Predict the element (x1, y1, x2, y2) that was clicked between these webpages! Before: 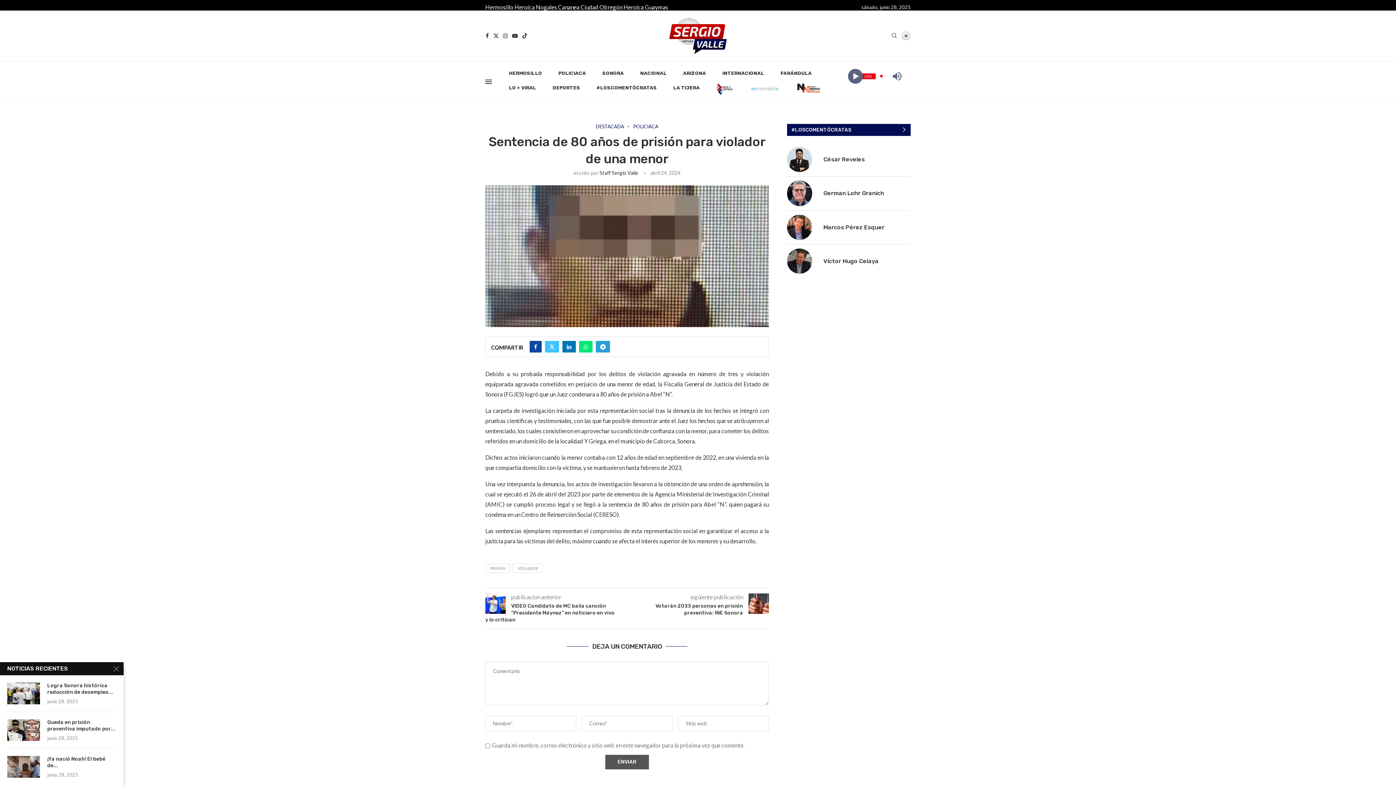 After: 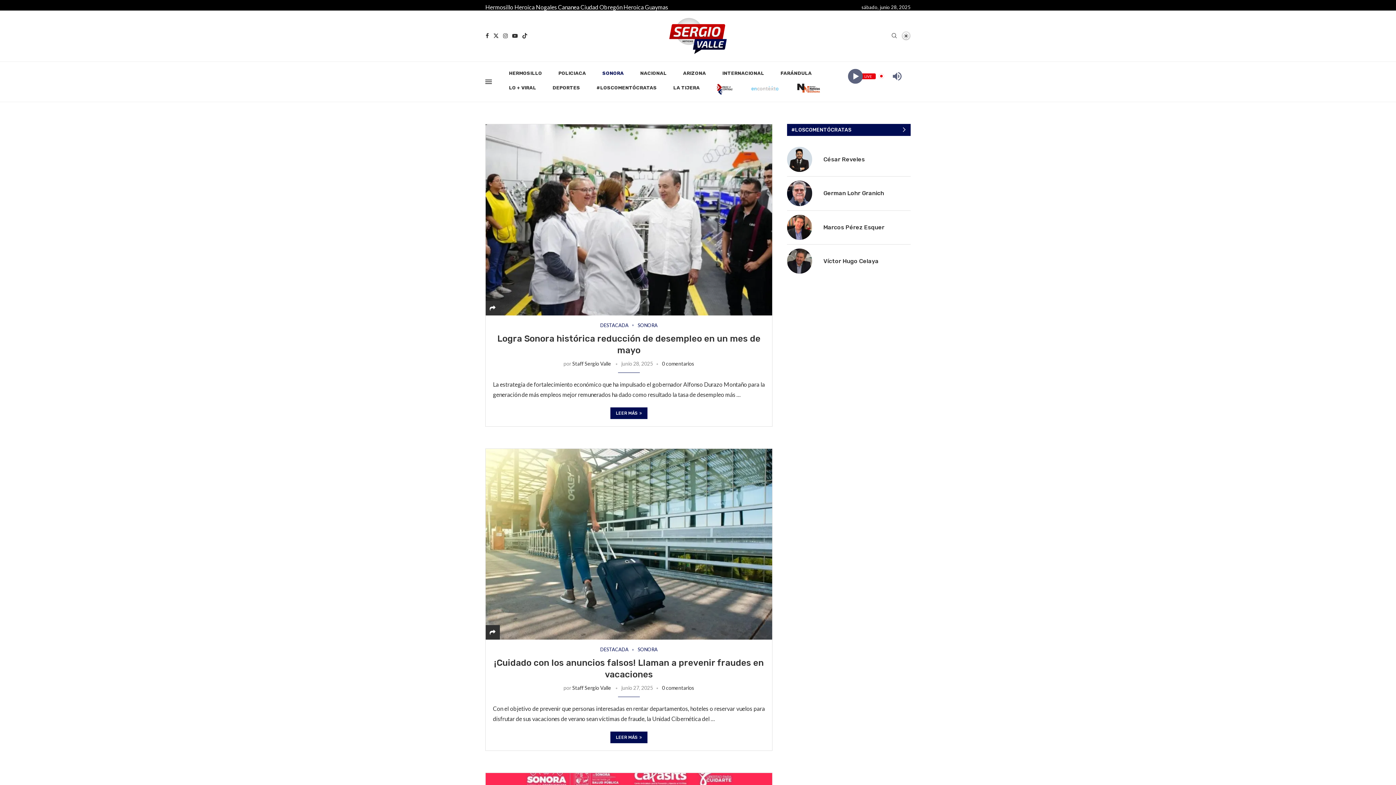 Action: bbox: (602, 66, 624, 80) label: SONORA